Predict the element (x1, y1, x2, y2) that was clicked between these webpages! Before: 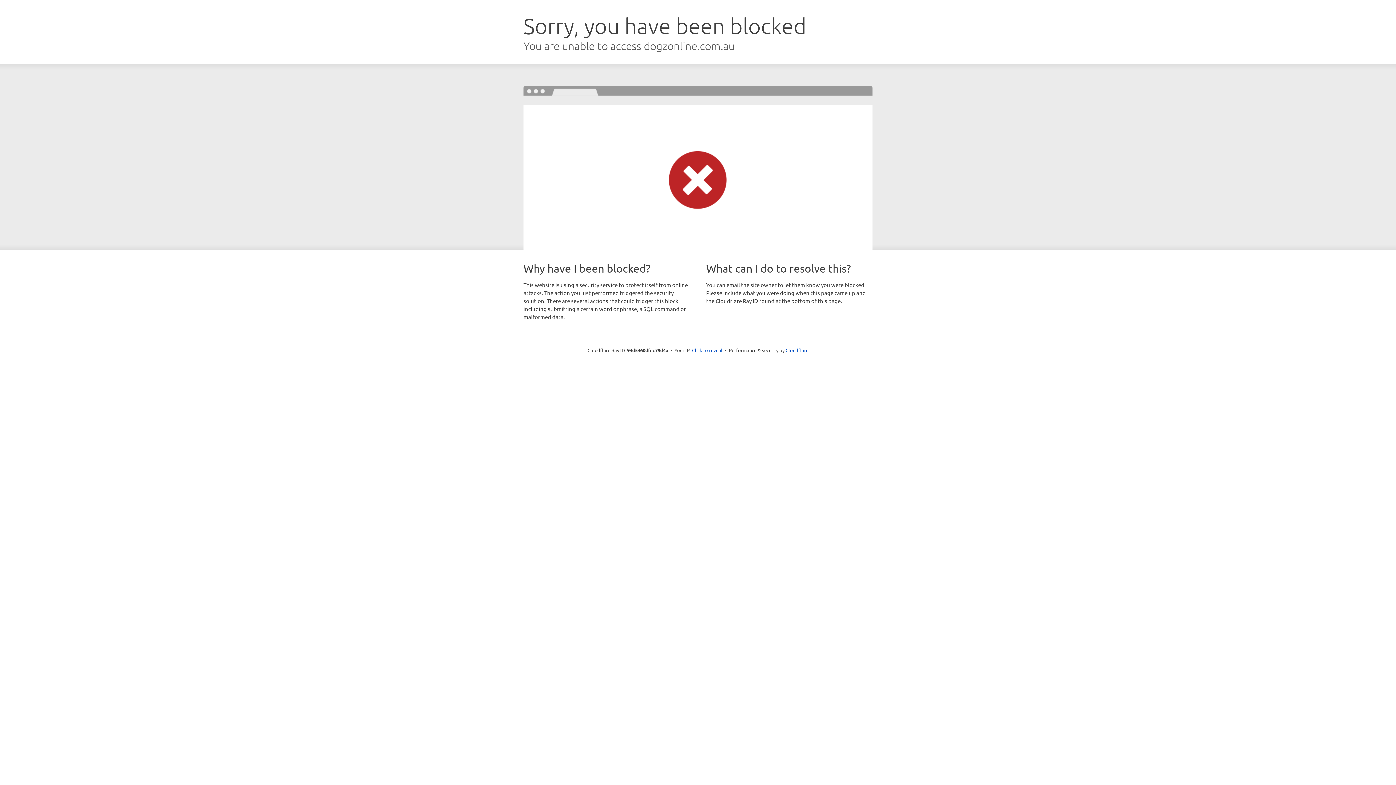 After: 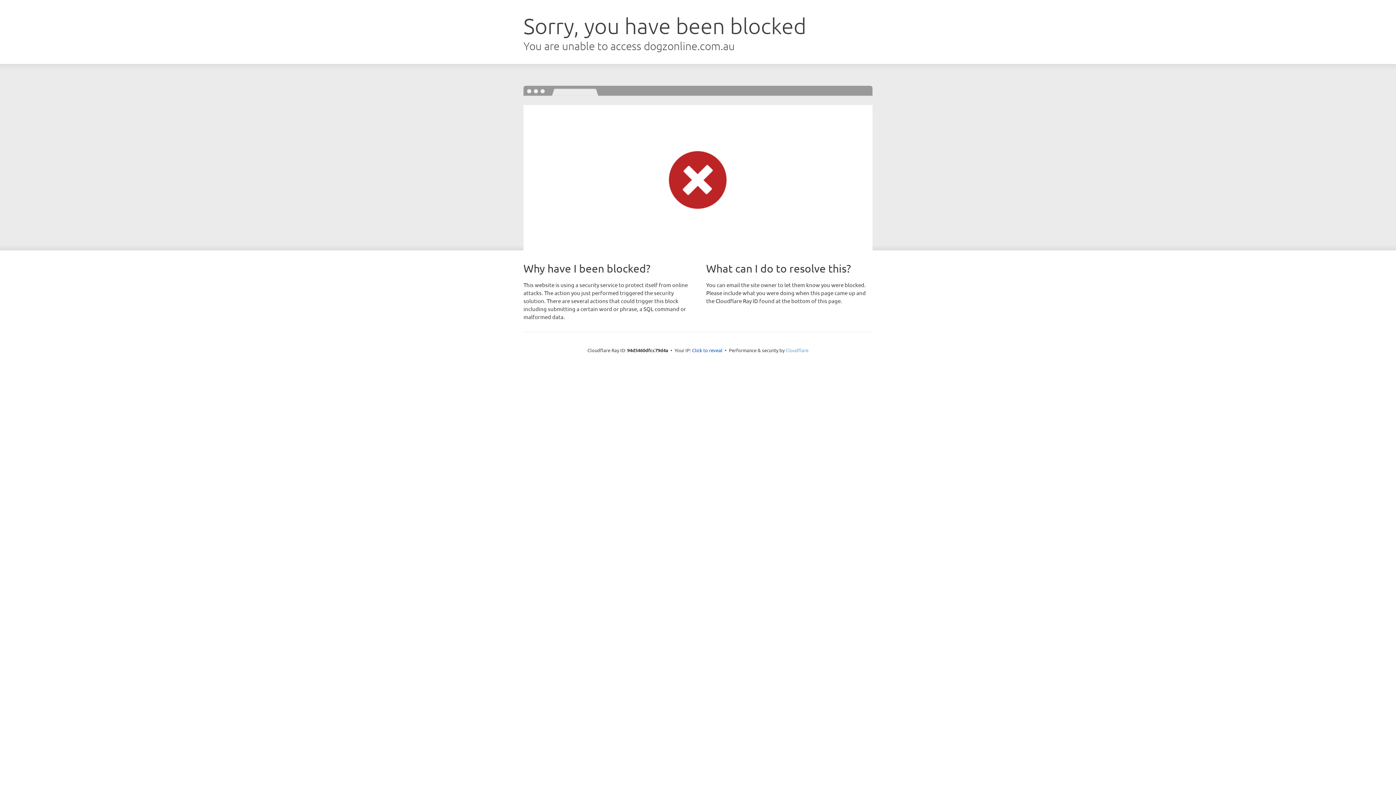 Action: label: Cloudflare bbox: (785, 347, 808, 353)